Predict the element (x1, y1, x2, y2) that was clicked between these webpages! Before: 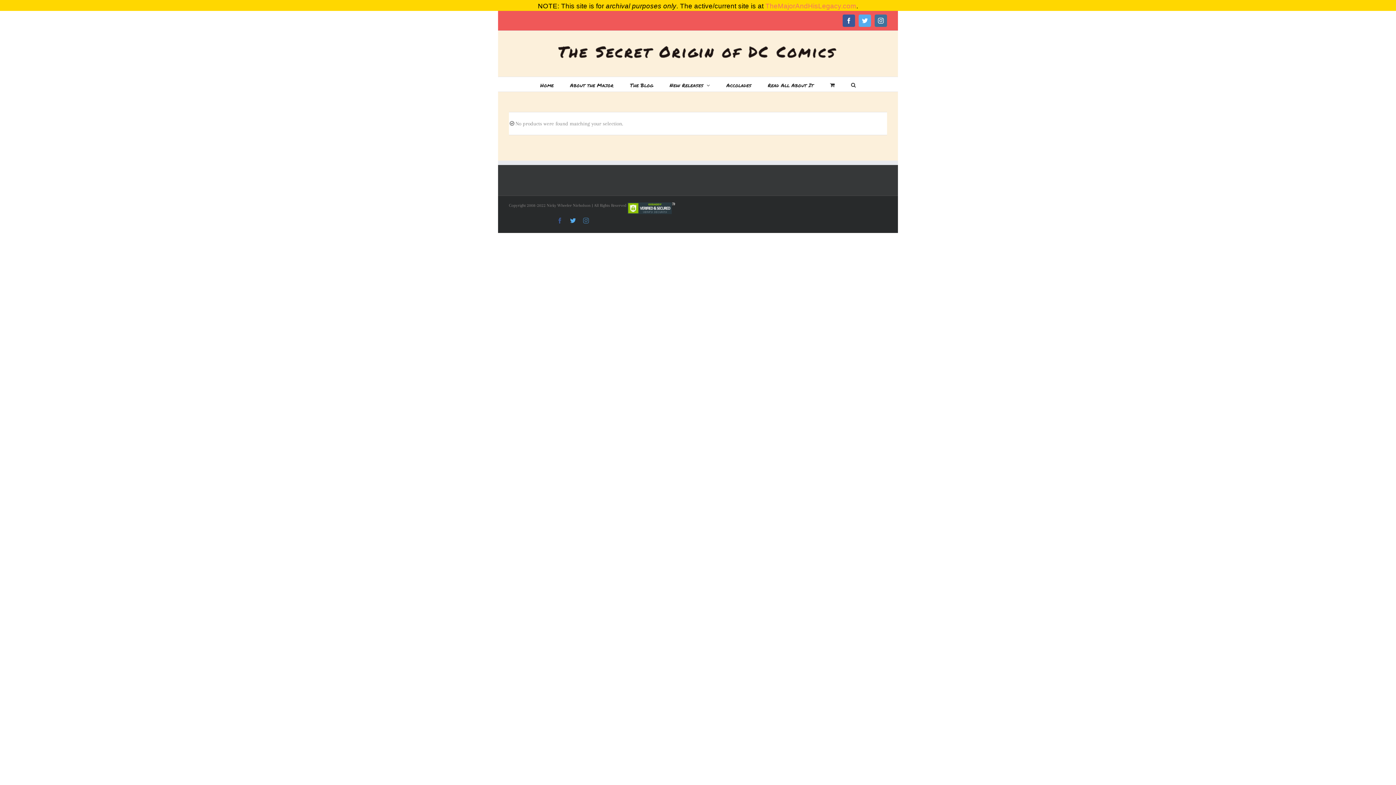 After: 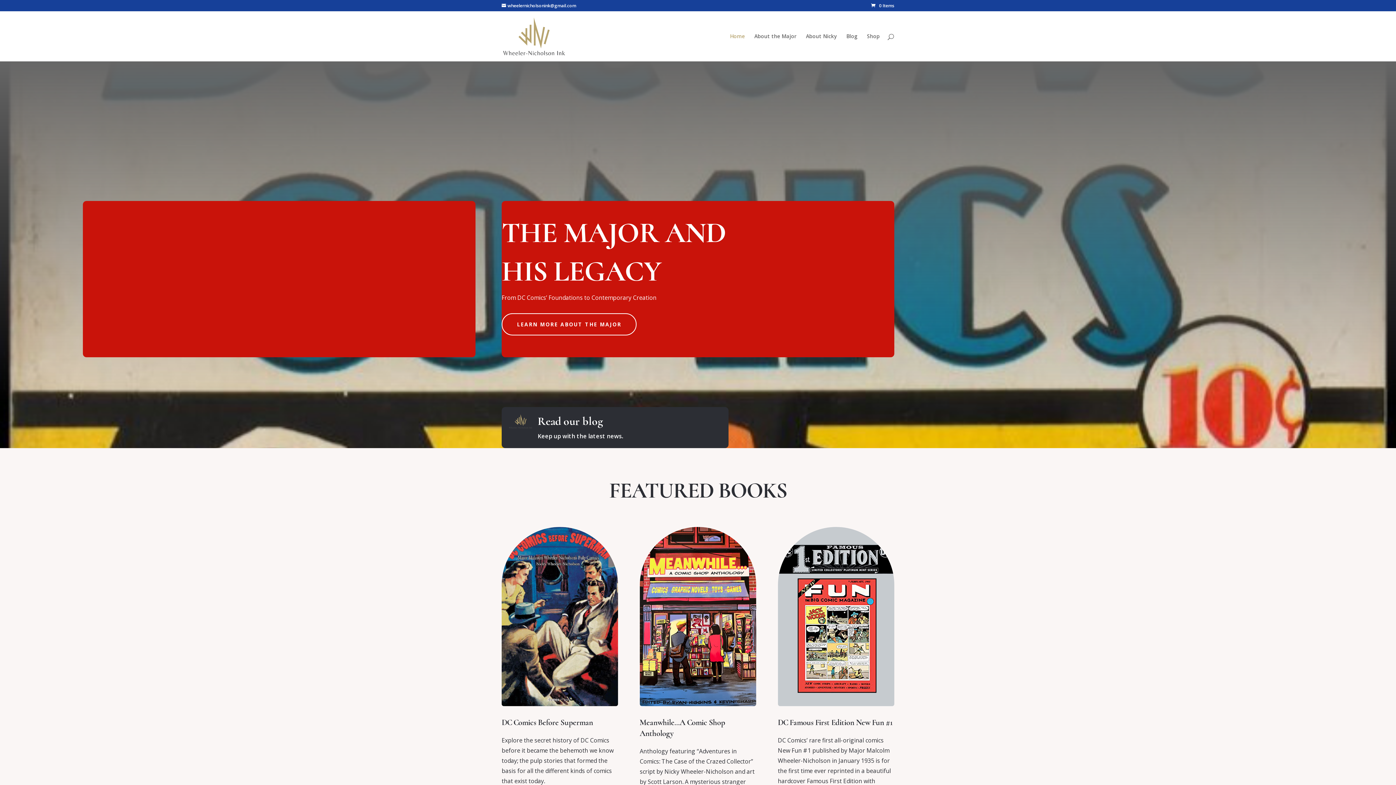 Action: label: TheMajorAndHisLegacy.com bbox: (765, 2, 856, 9)